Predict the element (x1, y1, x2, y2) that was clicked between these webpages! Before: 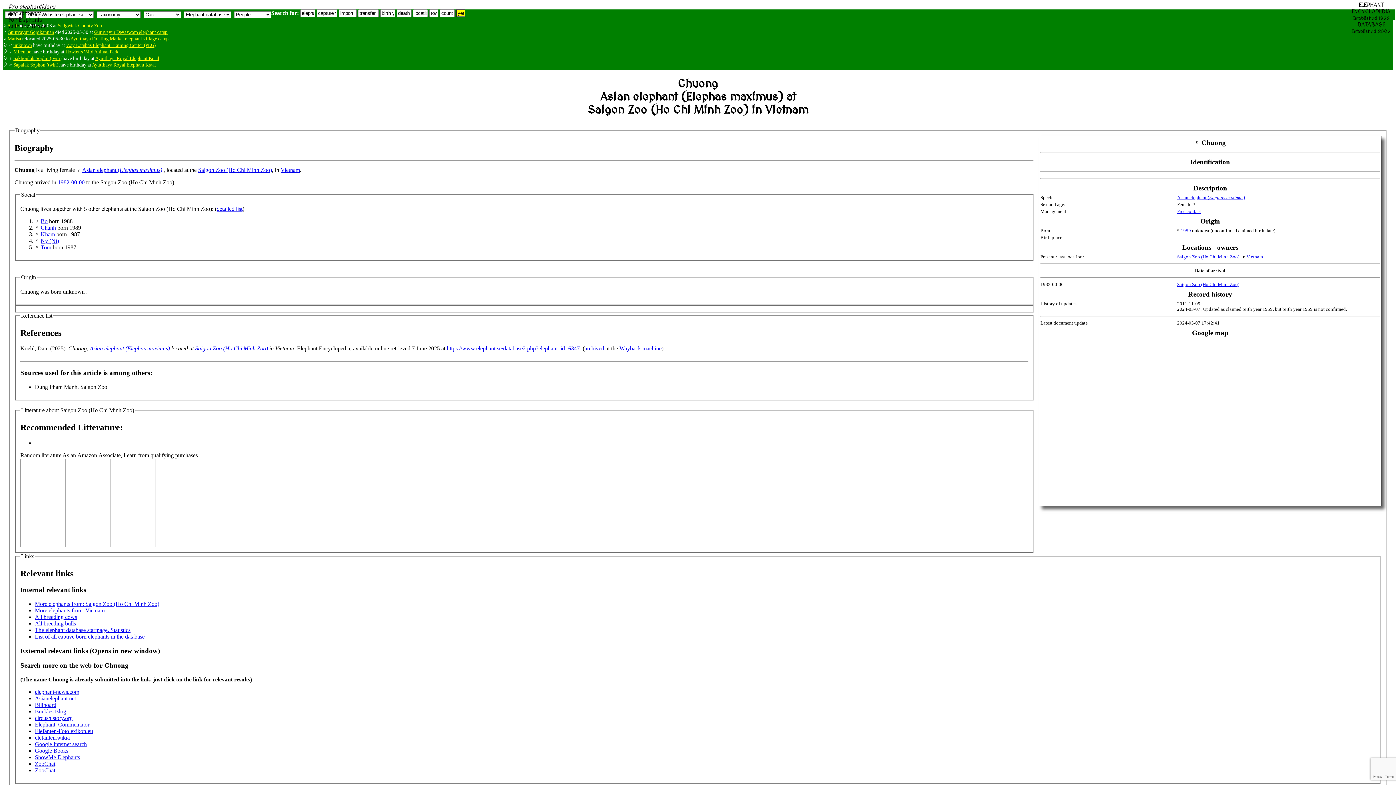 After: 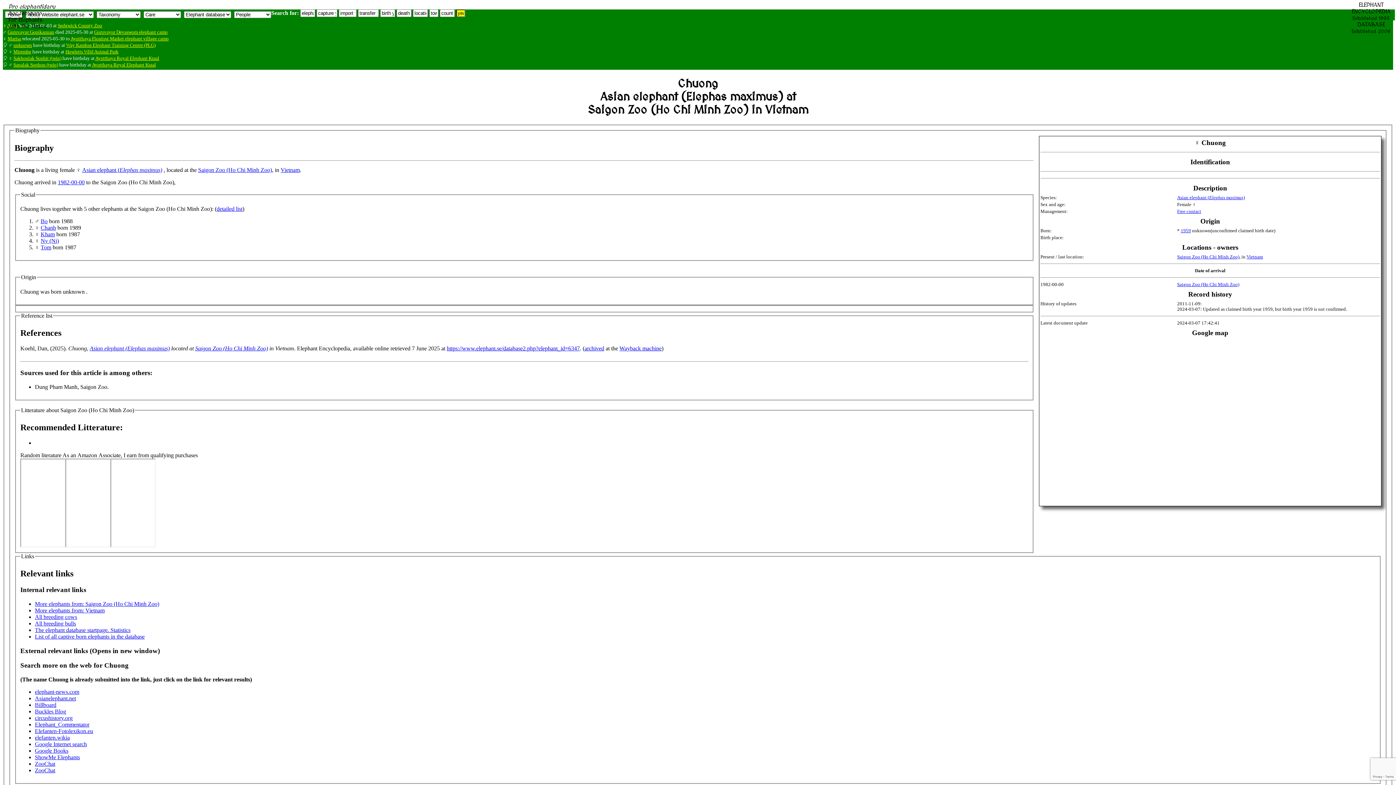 Action: label: circushistory.org bbox: (34, 715, 72, 721)